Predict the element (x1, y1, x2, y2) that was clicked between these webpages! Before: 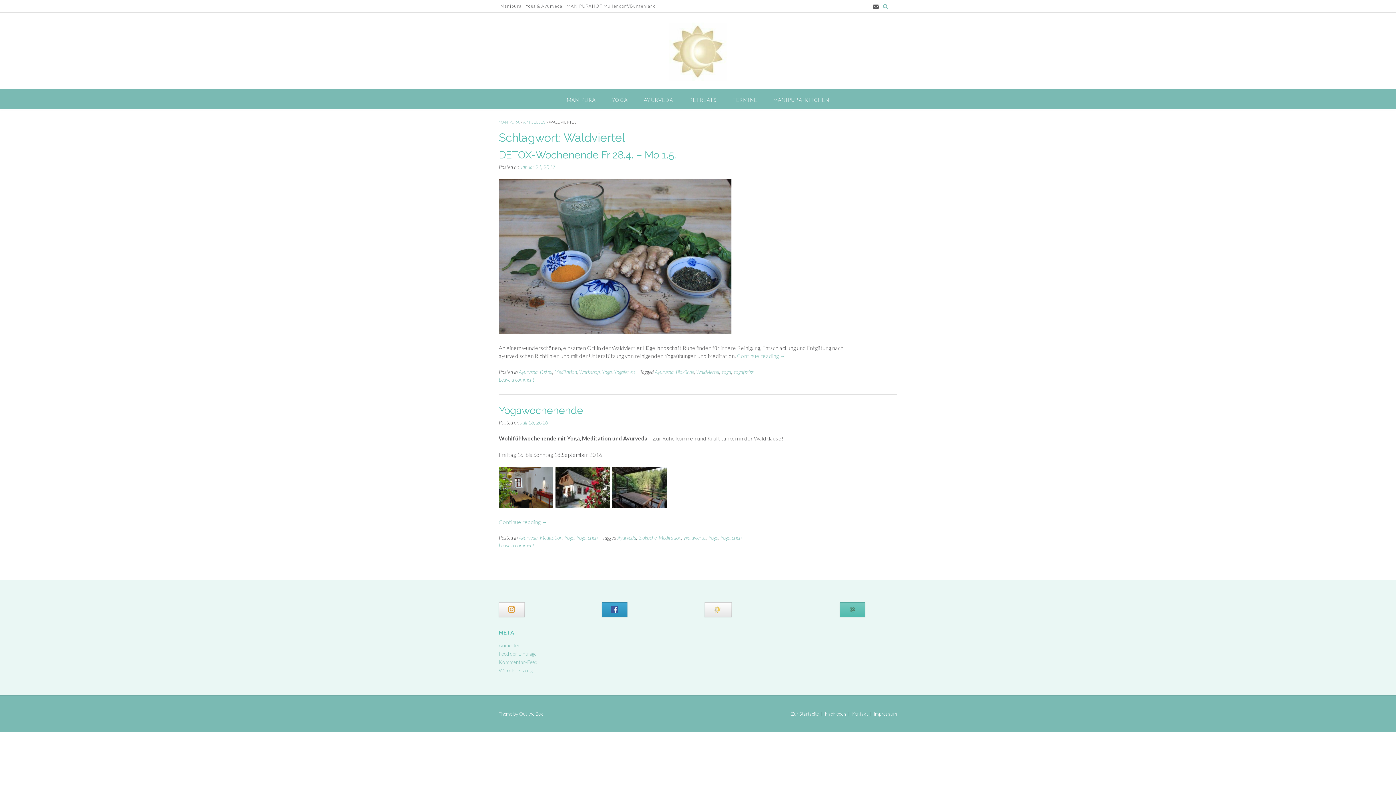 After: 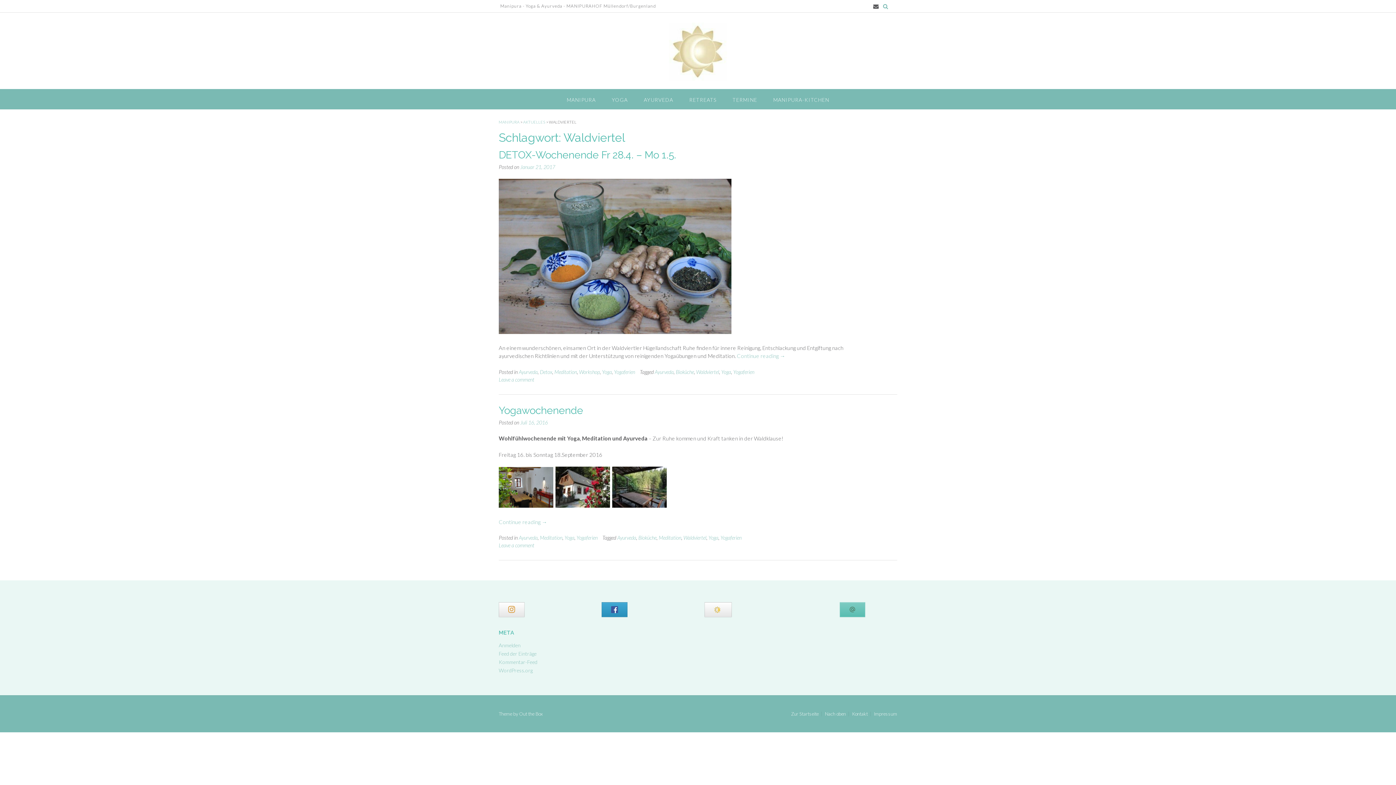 Action: bbox: (839, 602, 865, 617)